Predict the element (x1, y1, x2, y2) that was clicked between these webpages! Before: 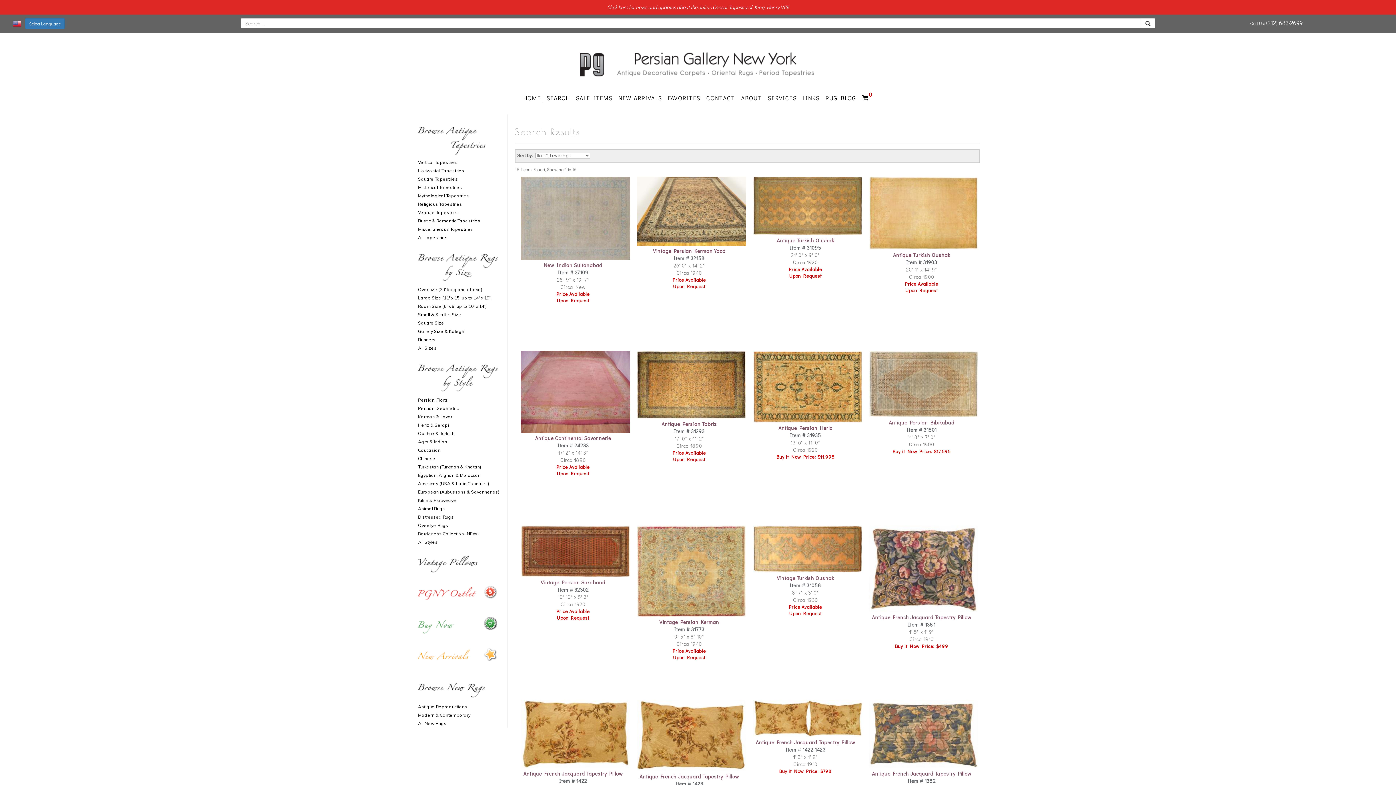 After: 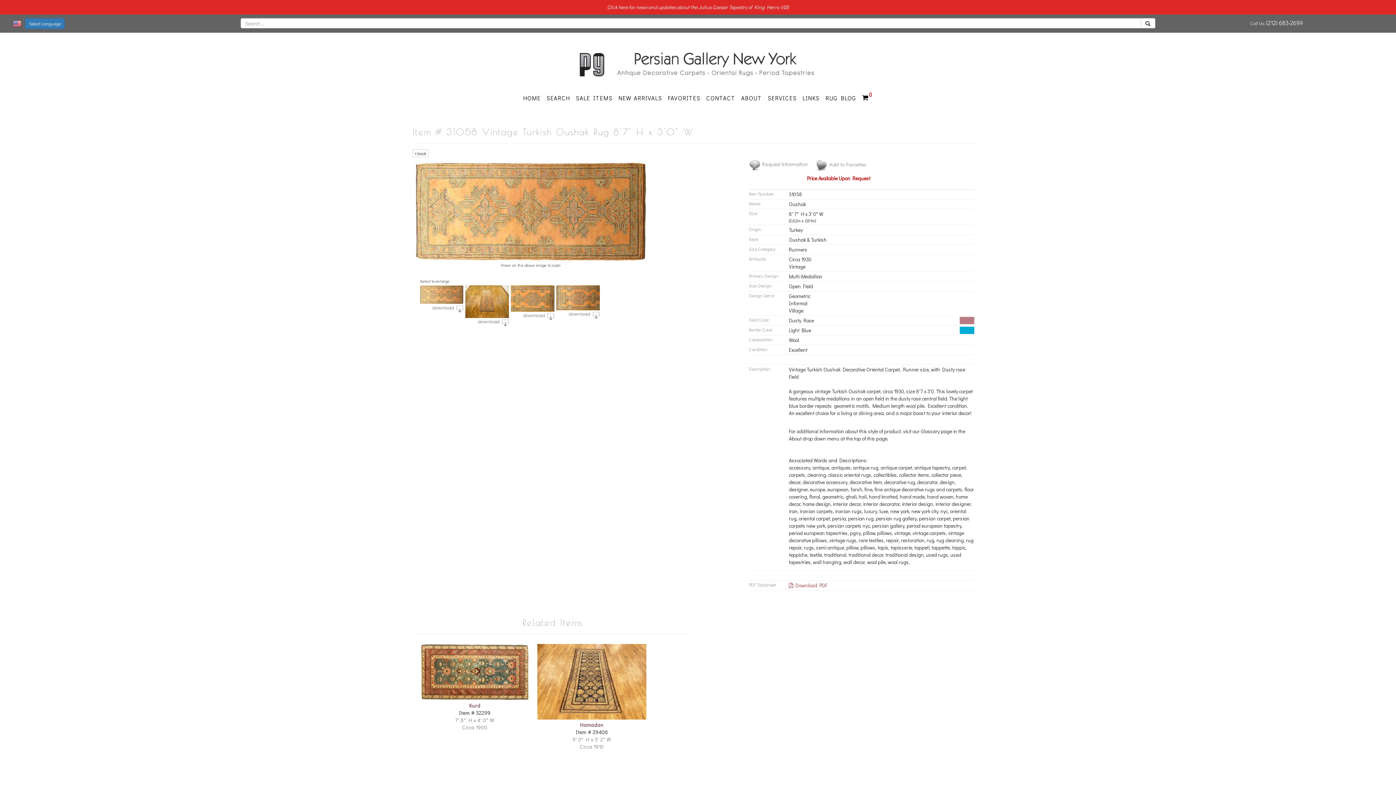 Action: bbox: (777, 574, 834, 581) label: Vintage Turkish Oushak